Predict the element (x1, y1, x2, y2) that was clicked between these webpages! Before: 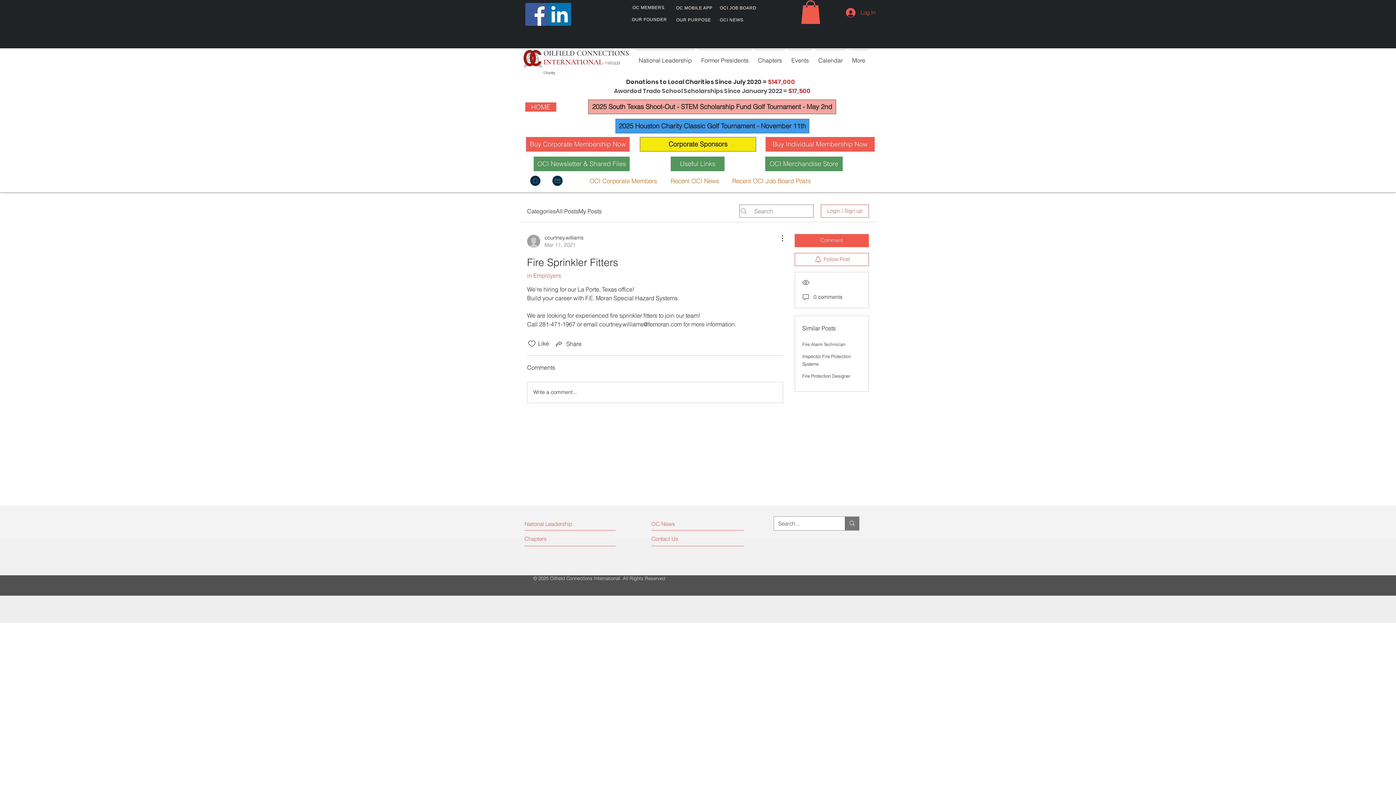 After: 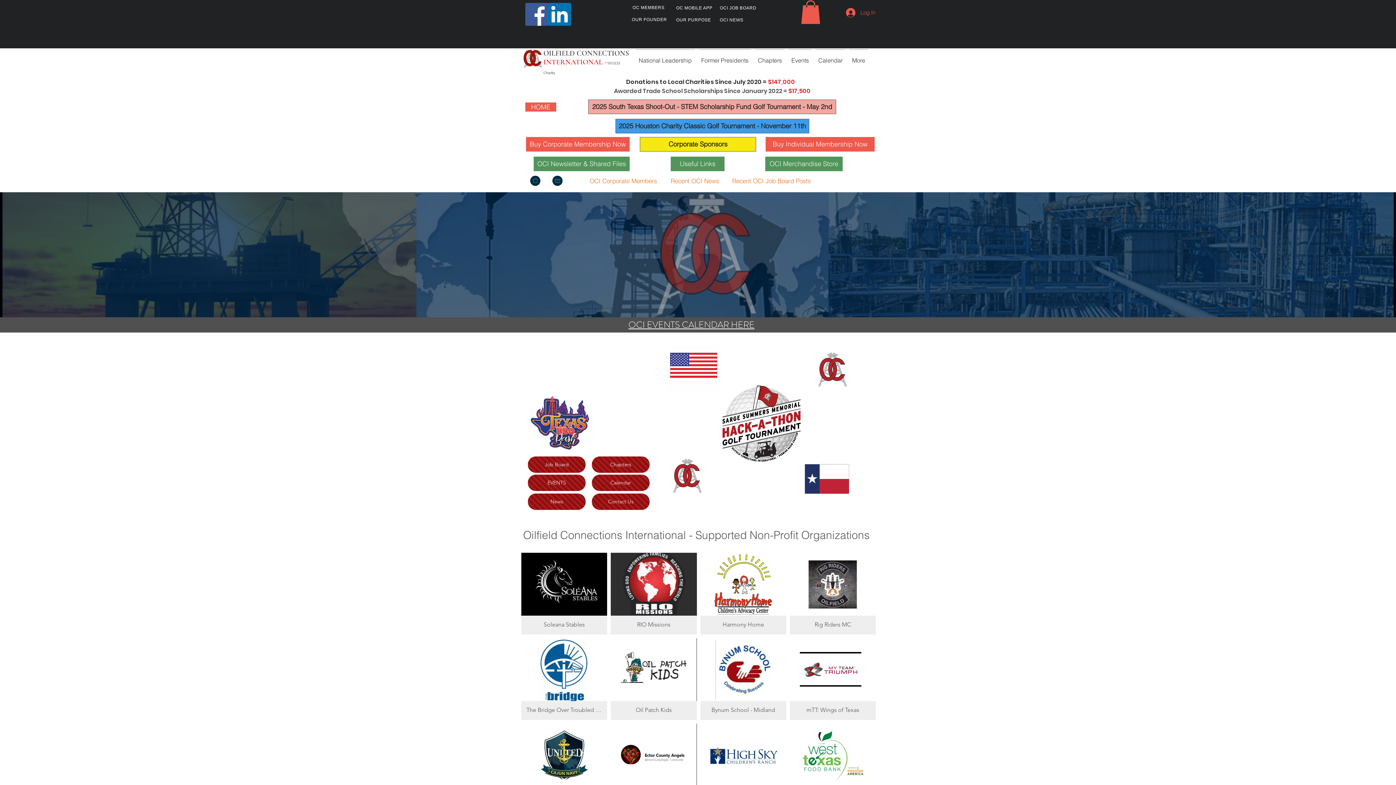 Action: bbox: (589, 176, 657, 184) label: OCI Corporate Members